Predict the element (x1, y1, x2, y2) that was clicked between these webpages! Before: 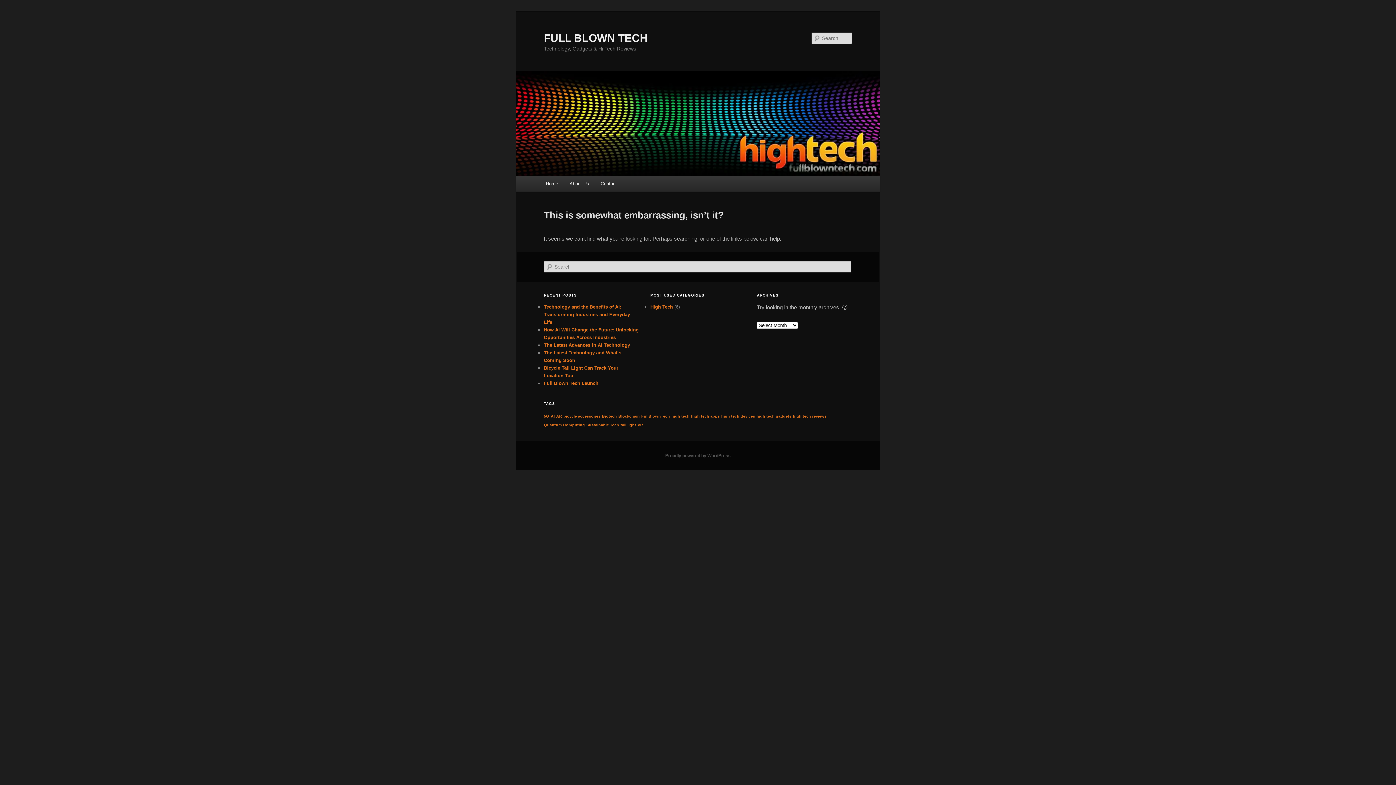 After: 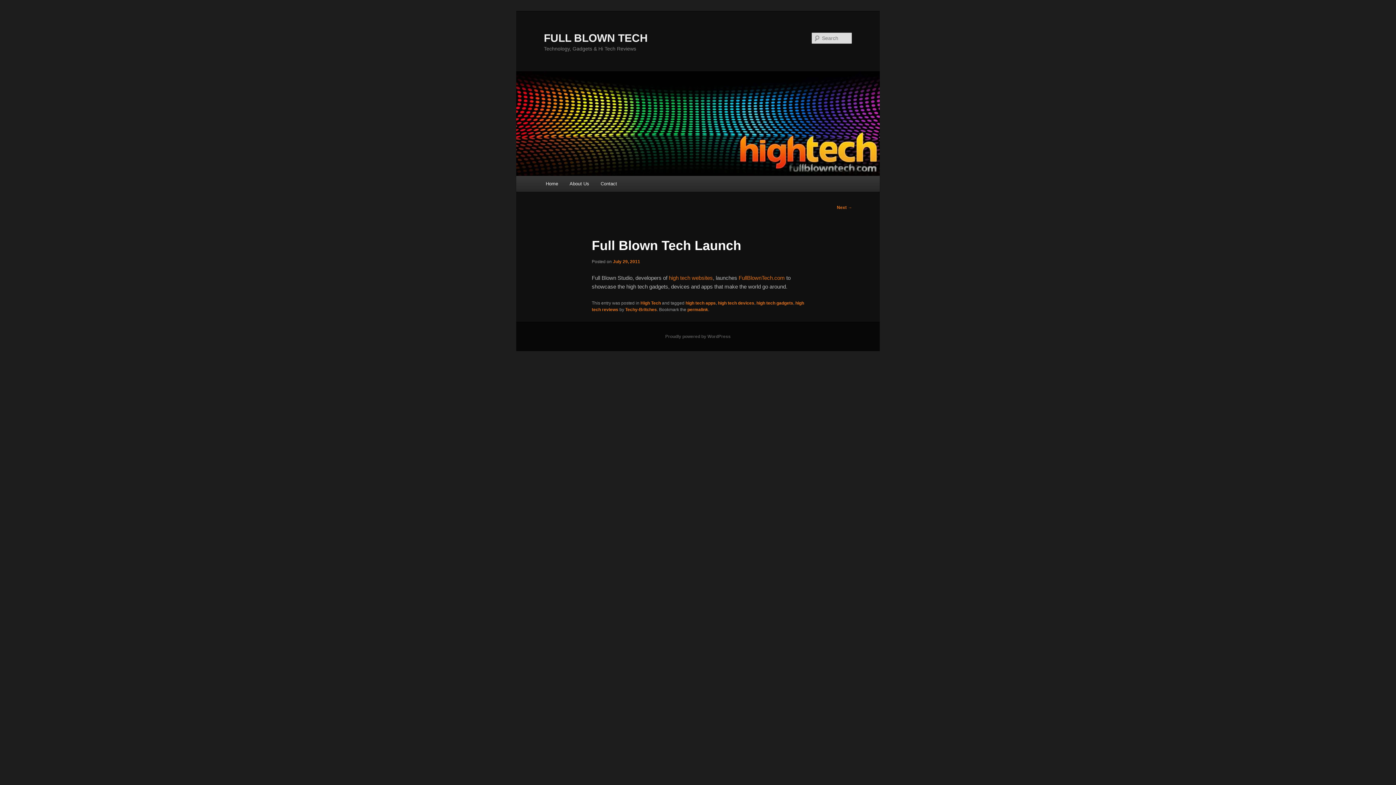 Action: label: Full Blown Tech Launch bbox: (544, 380, 598, 386)